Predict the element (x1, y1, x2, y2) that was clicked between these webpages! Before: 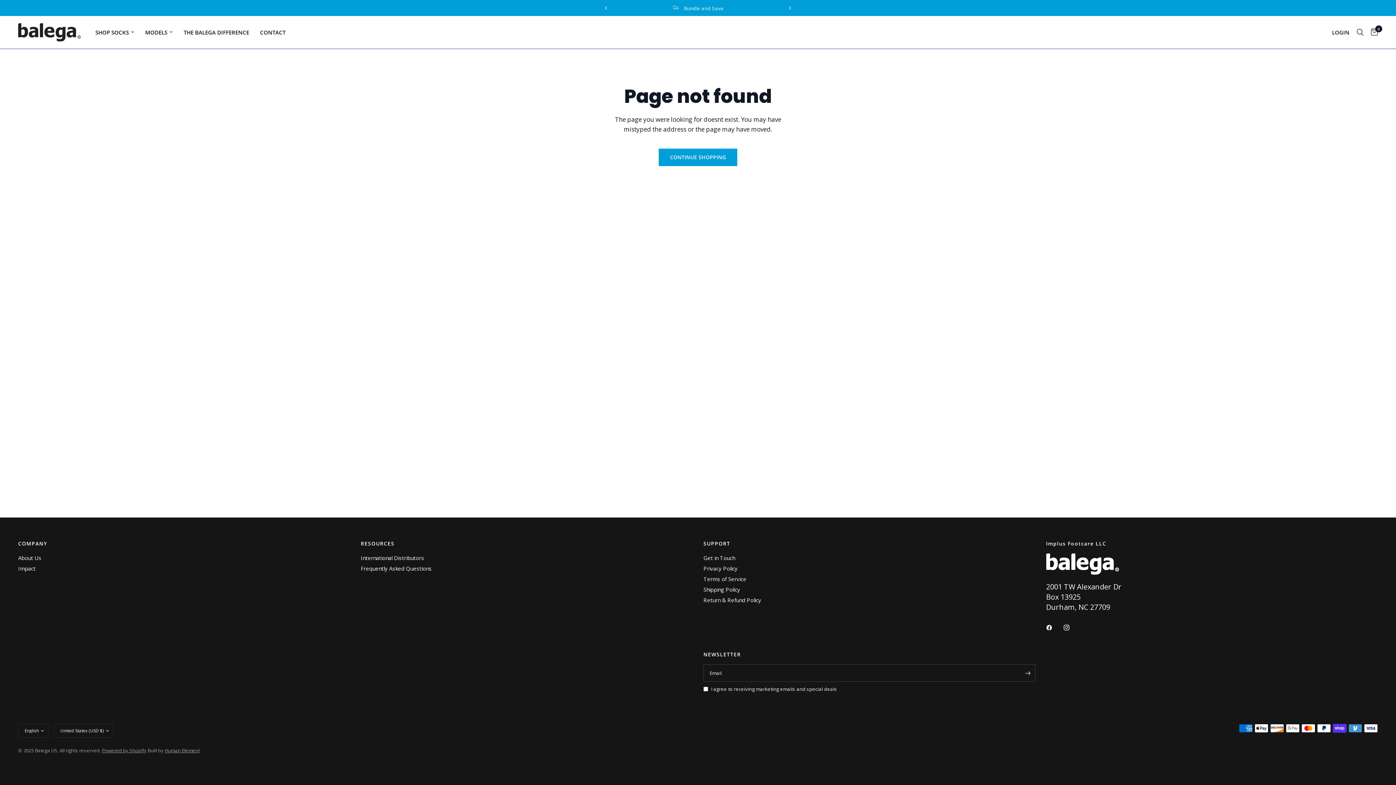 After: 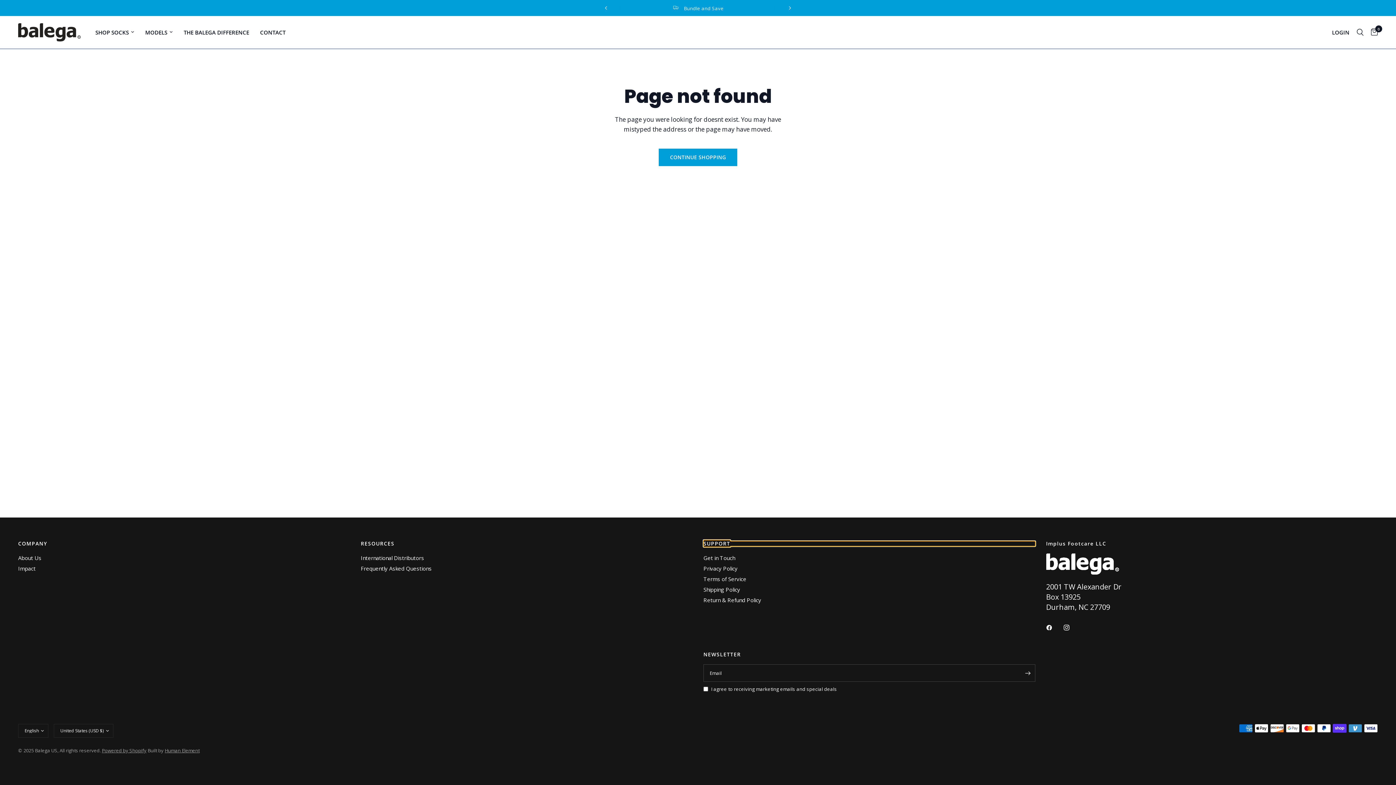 Action: bbox: (703, 541, 1035, 546) label: SUPPORT